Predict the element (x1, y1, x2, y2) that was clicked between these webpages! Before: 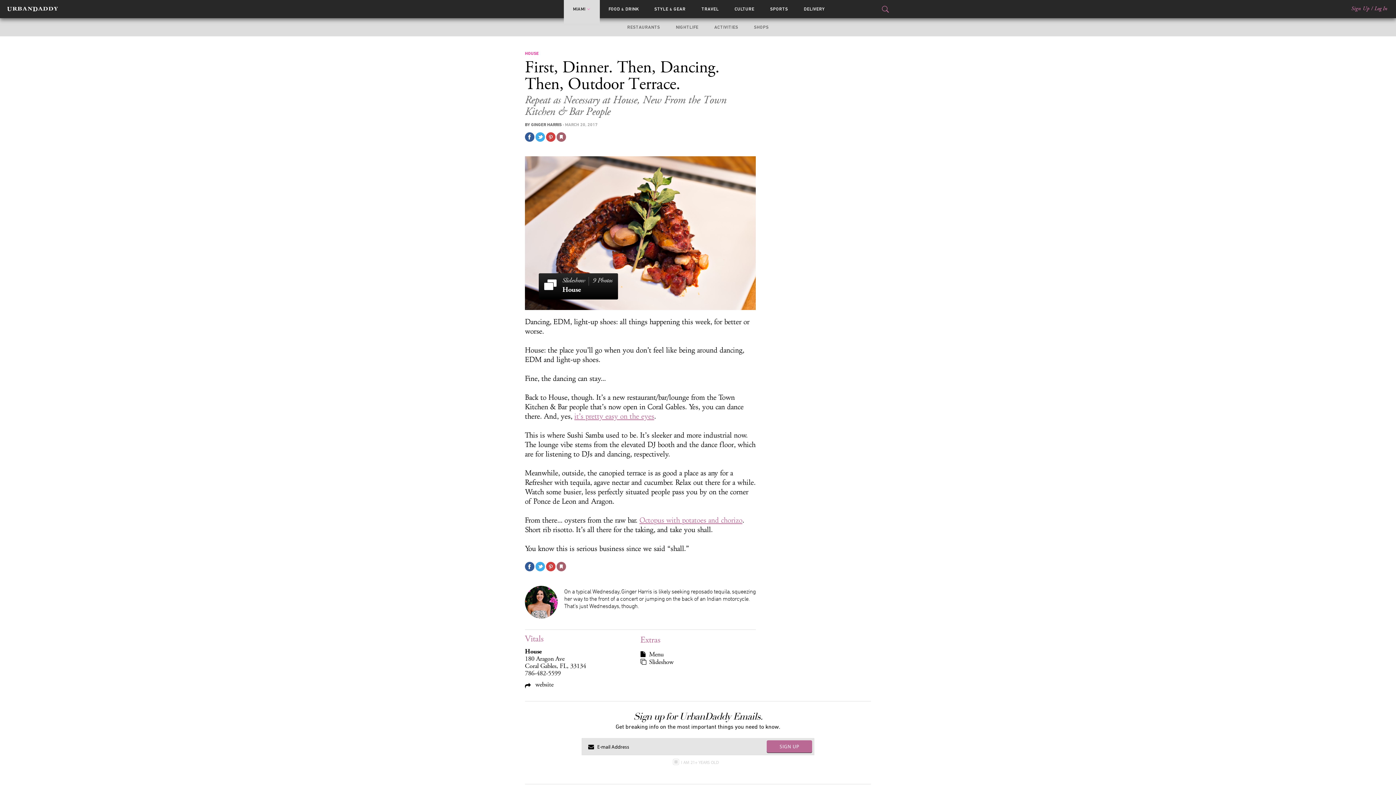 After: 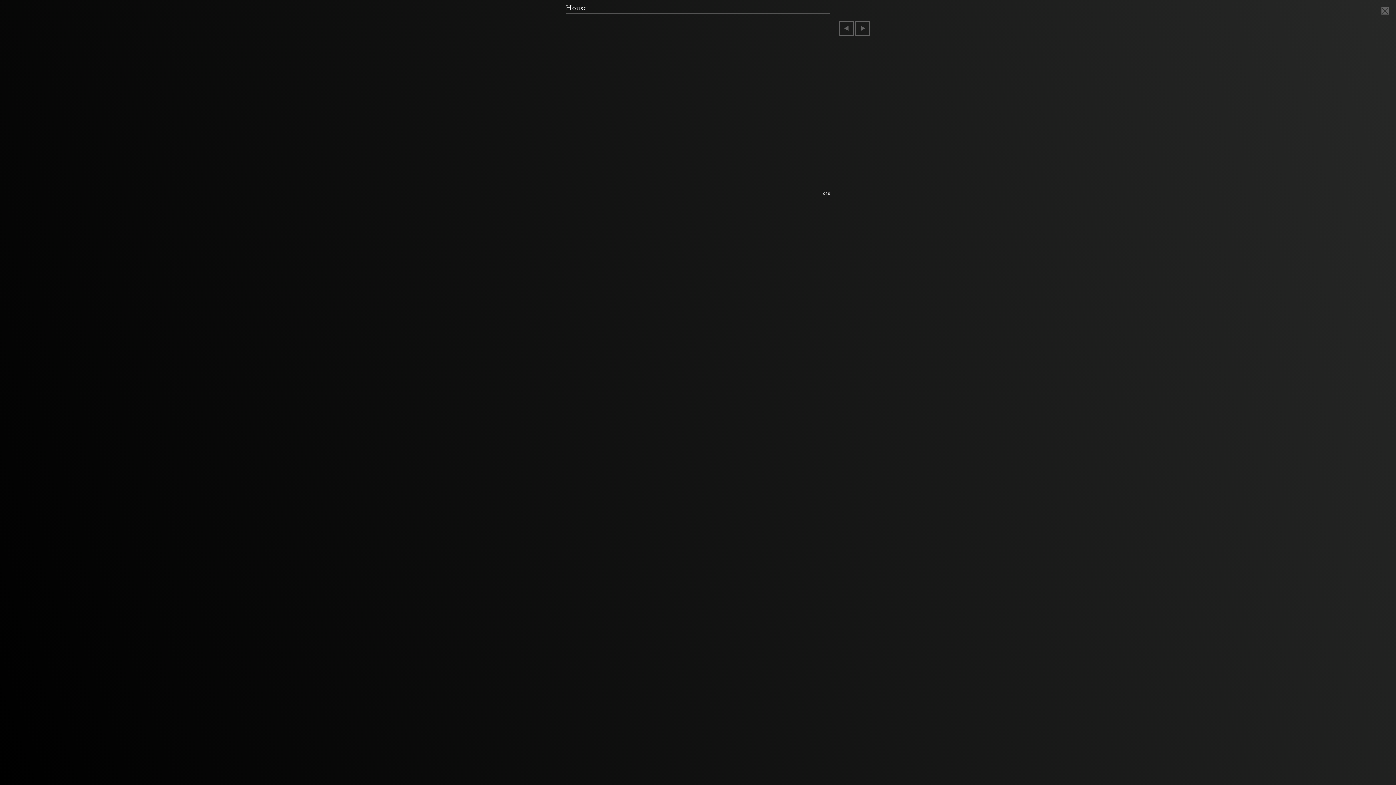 Action: bbox: (538, 273, 618, 299) label: 9 Photos
House